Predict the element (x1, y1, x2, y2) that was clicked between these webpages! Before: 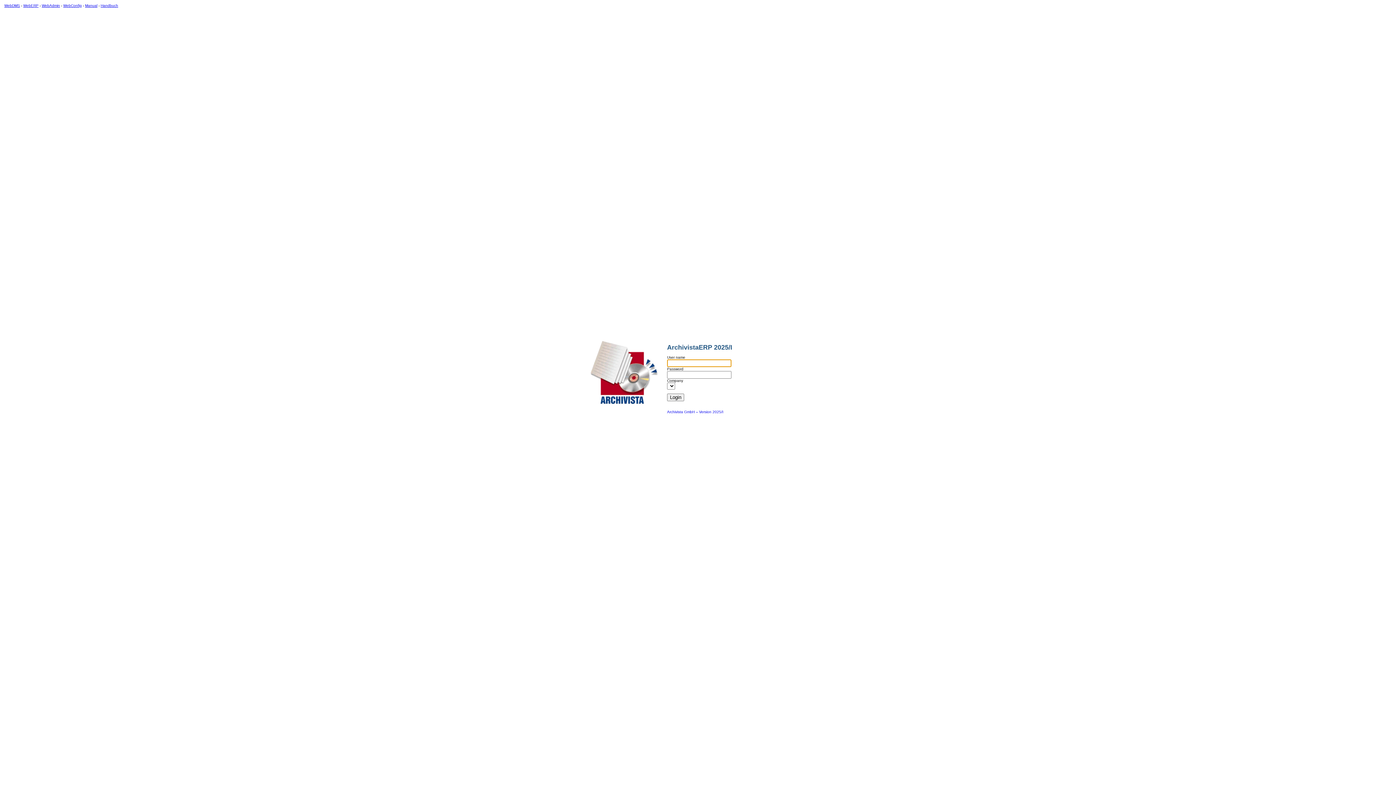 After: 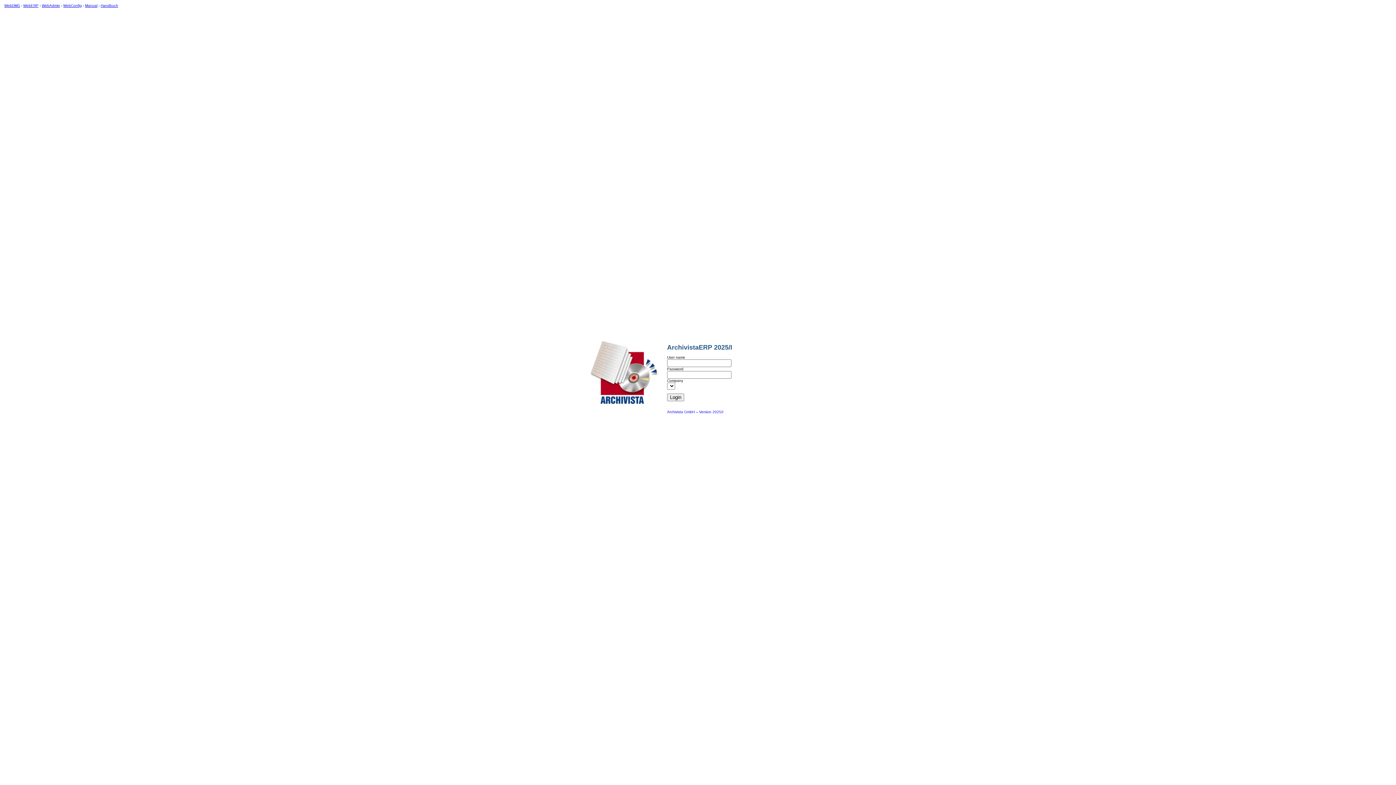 Action: label: Archivista GmbH -- Version 2025/I bbox: (667, 410, 723, 414)